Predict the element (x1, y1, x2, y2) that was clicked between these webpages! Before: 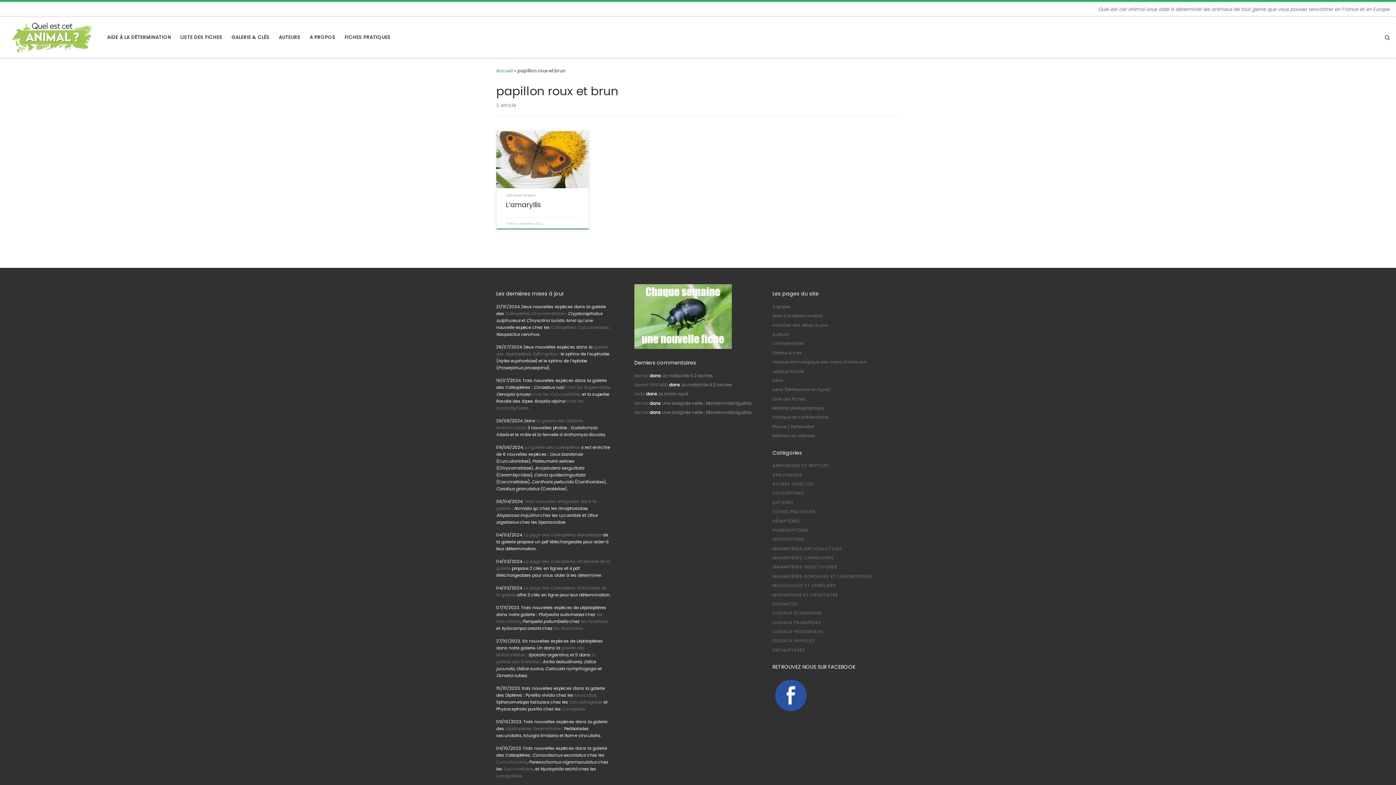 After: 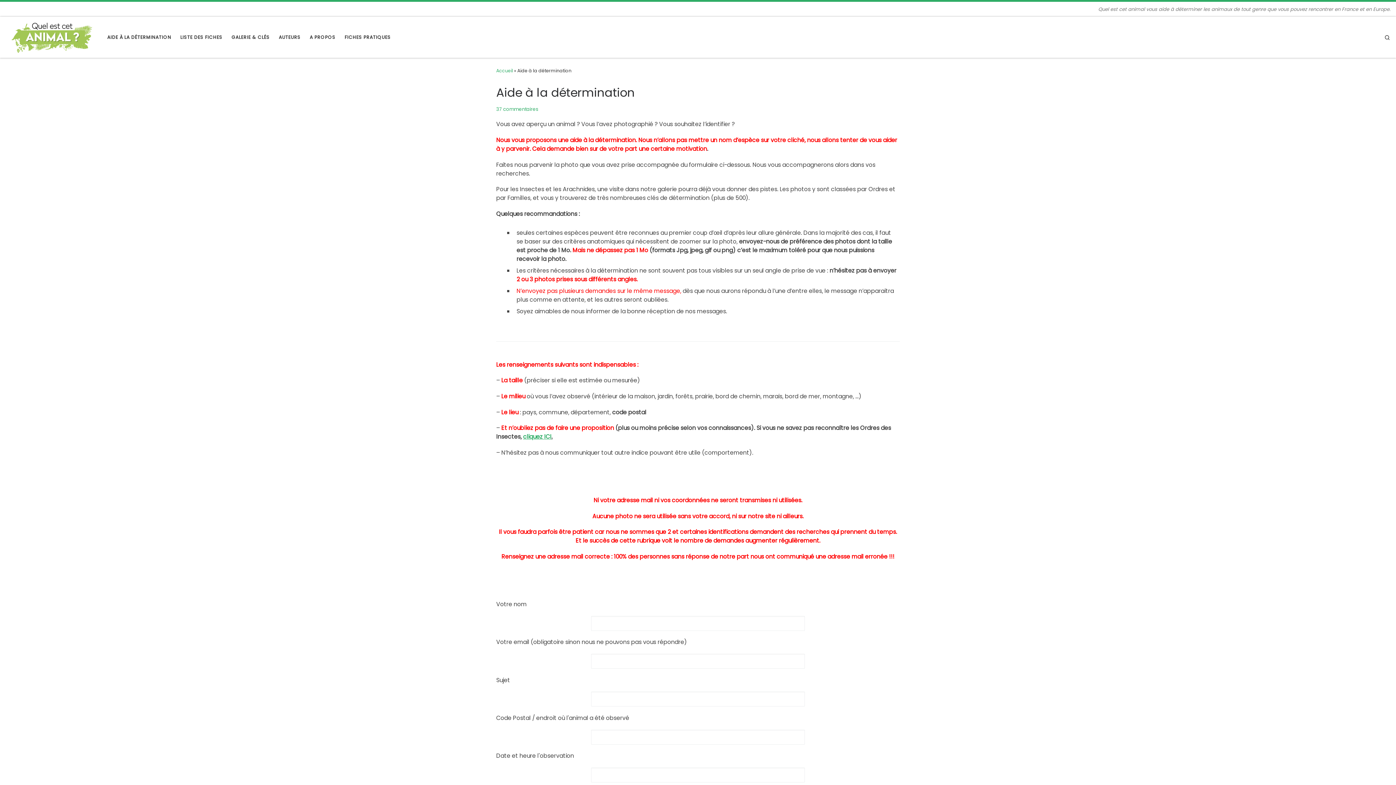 Action: label: Aide à la détermination bbox: (772, 312, 822, 319)